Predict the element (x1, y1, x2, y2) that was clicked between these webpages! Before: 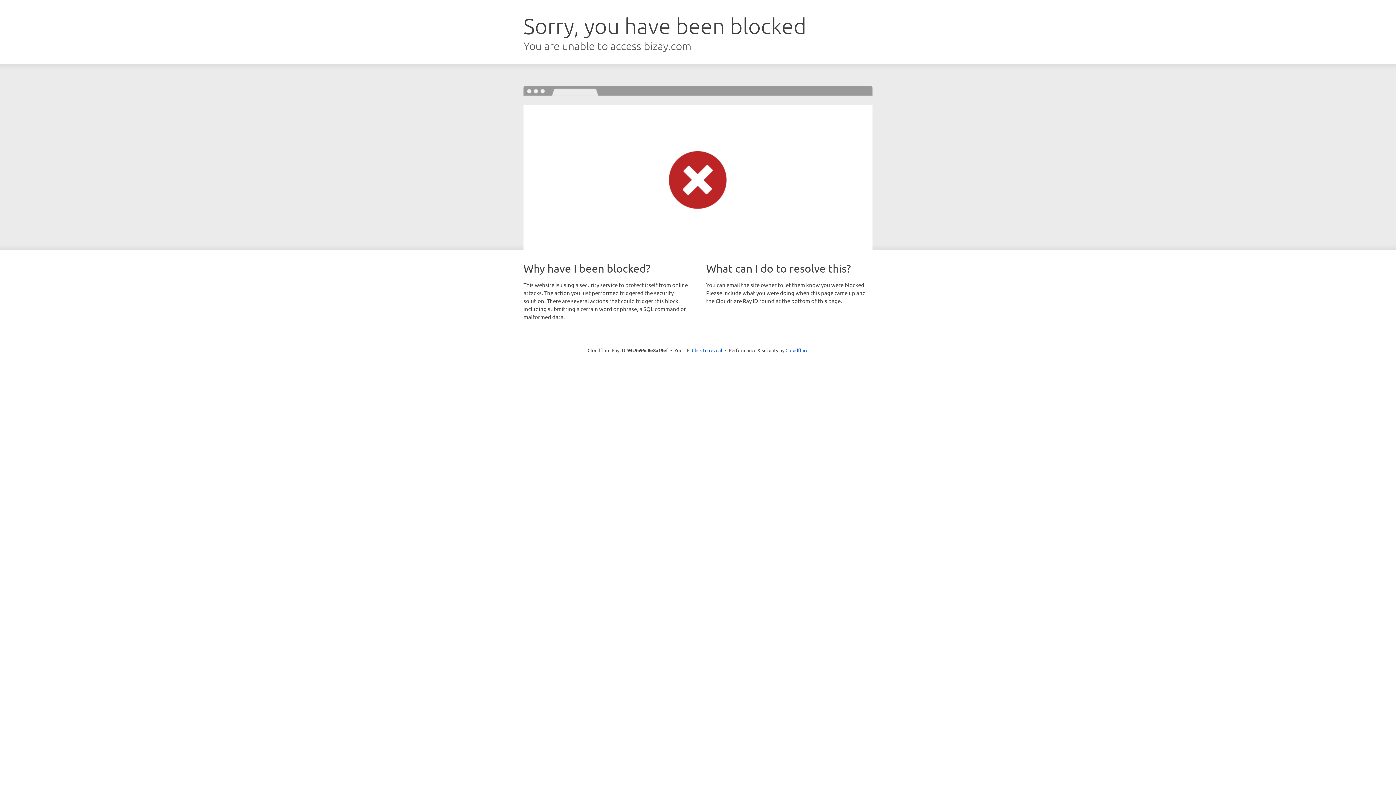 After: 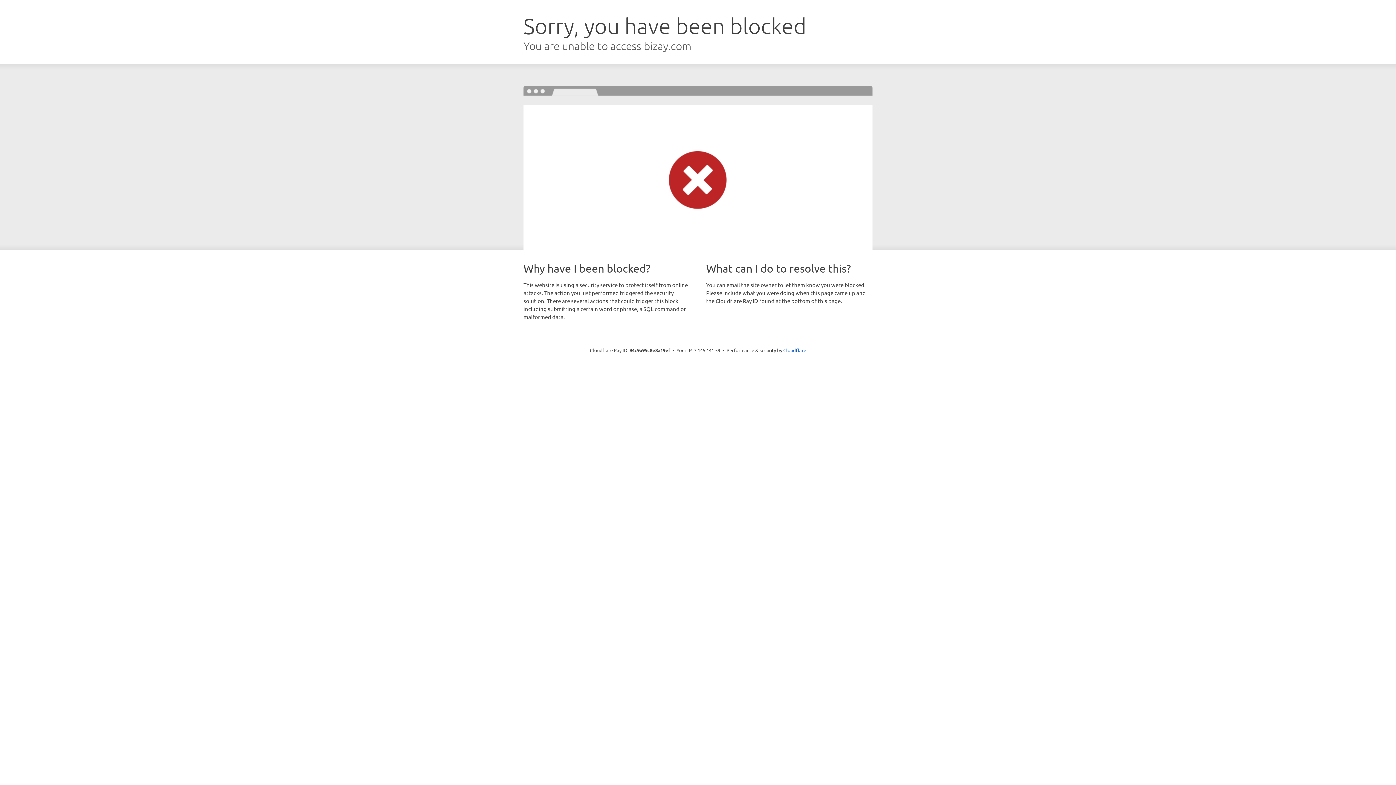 Action: label: Click to reveal bbox: (692, 346, 722, 353)